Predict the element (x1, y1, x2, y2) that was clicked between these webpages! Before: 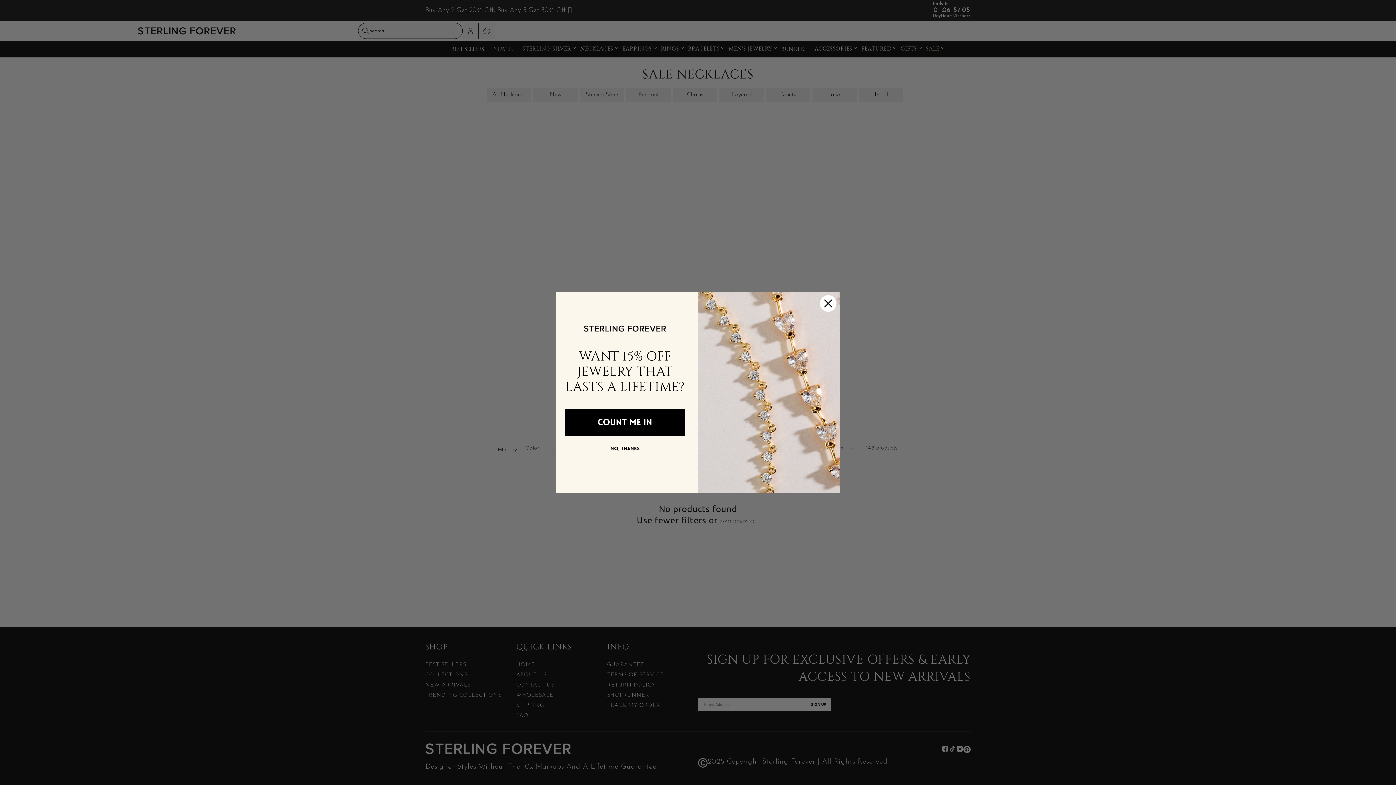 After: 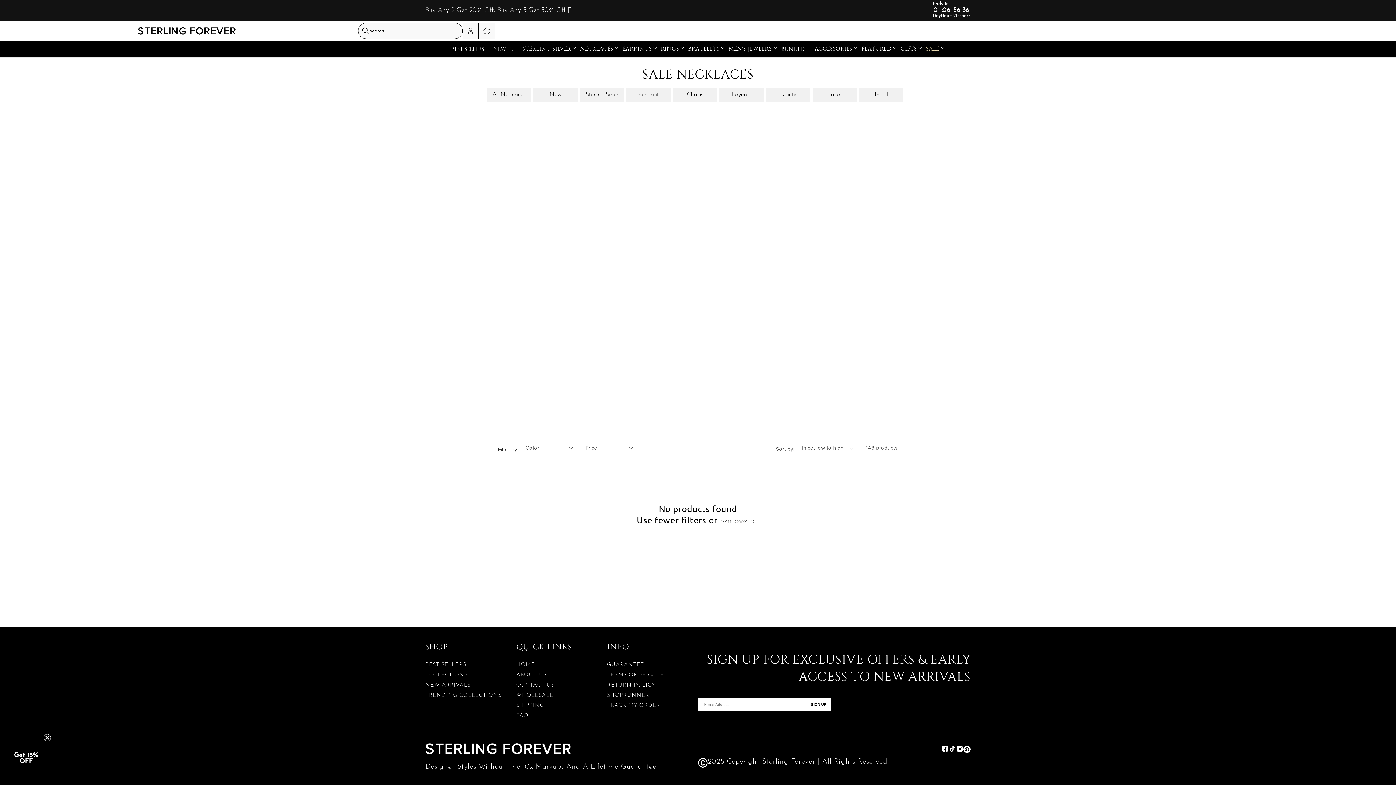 Action: bbox: (819, 294, 837, 312) label: Close dialog